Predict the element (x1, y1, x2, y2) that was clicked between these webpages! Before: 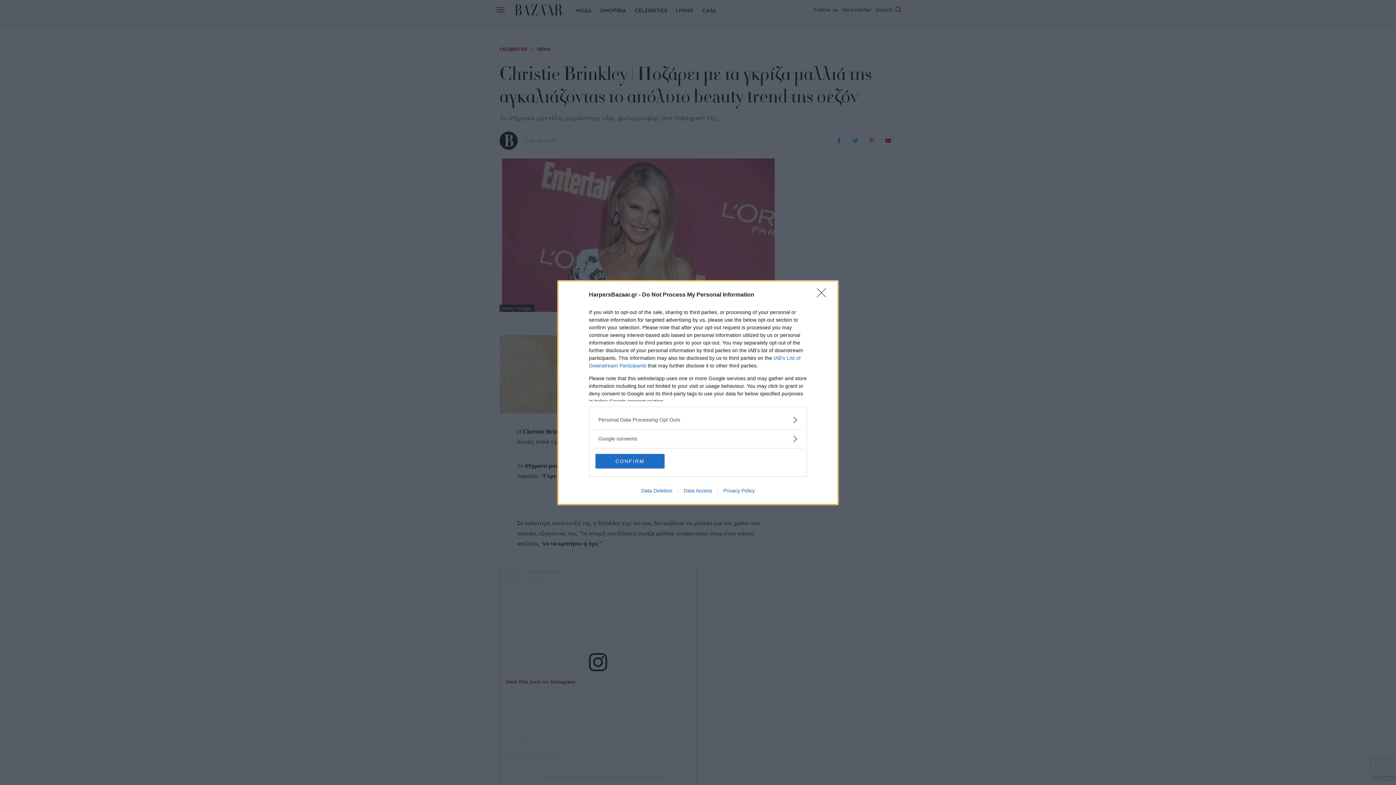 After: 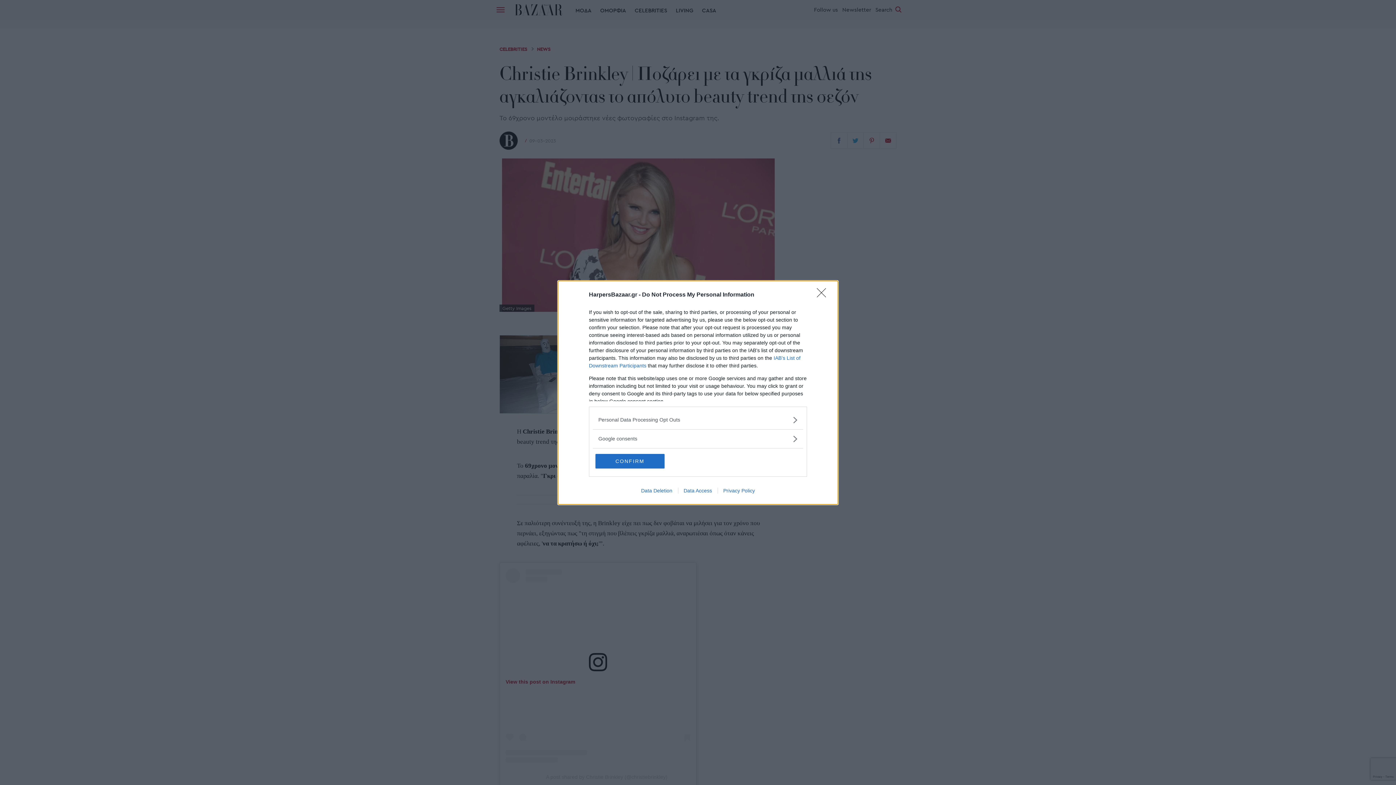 Action: bbox: (635, 487, 678, 493) label: Data Deletion